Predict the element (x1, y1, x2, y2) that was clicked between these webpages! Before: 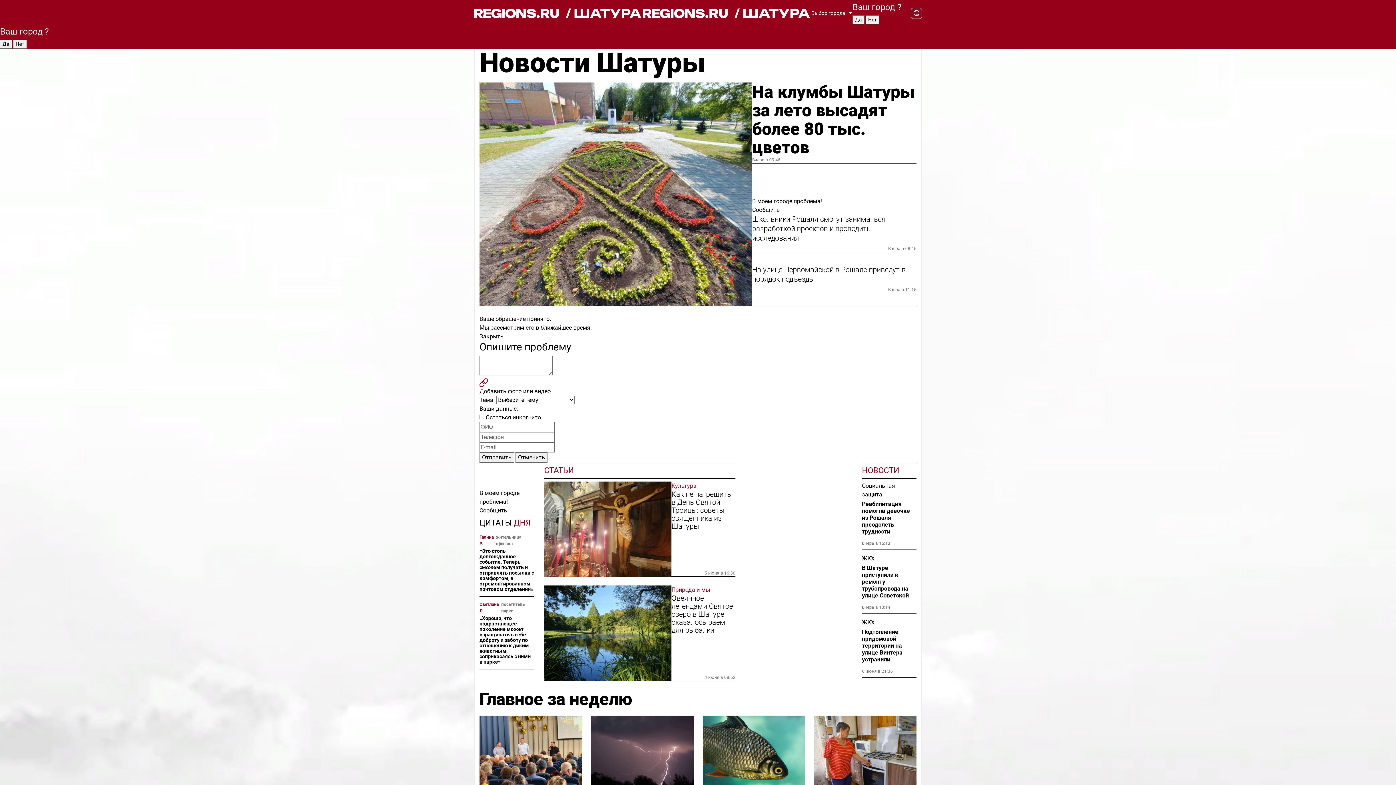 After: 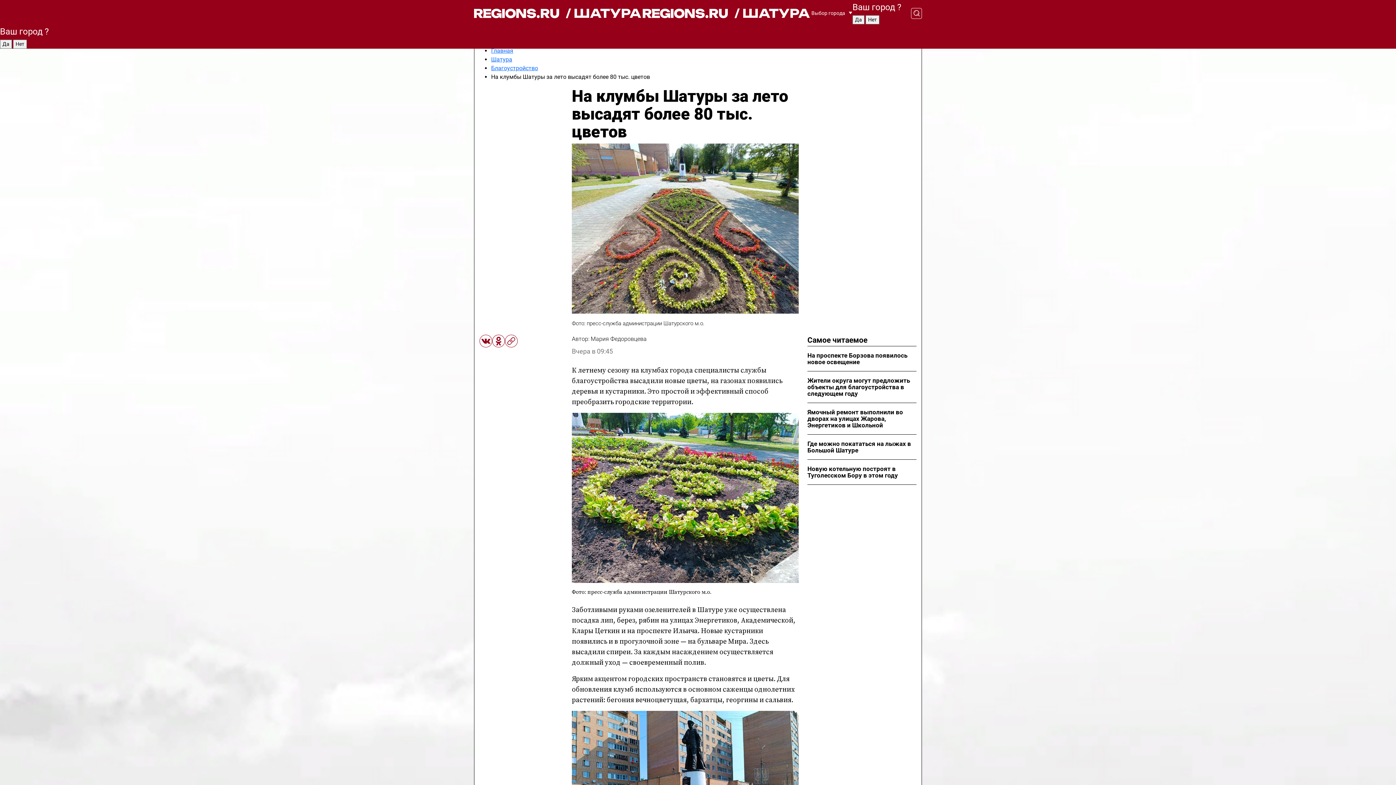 Action: bbox: (479, 82, 752, 306)